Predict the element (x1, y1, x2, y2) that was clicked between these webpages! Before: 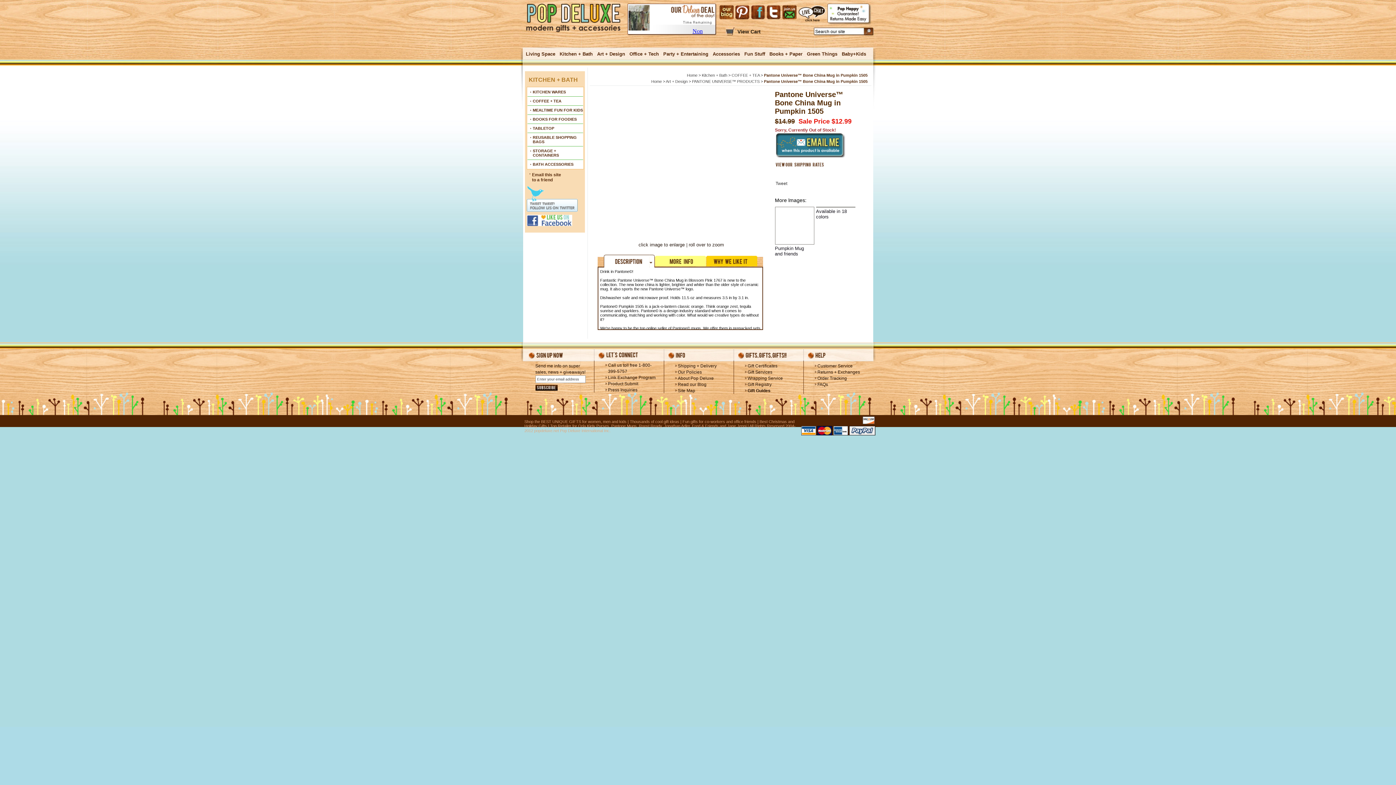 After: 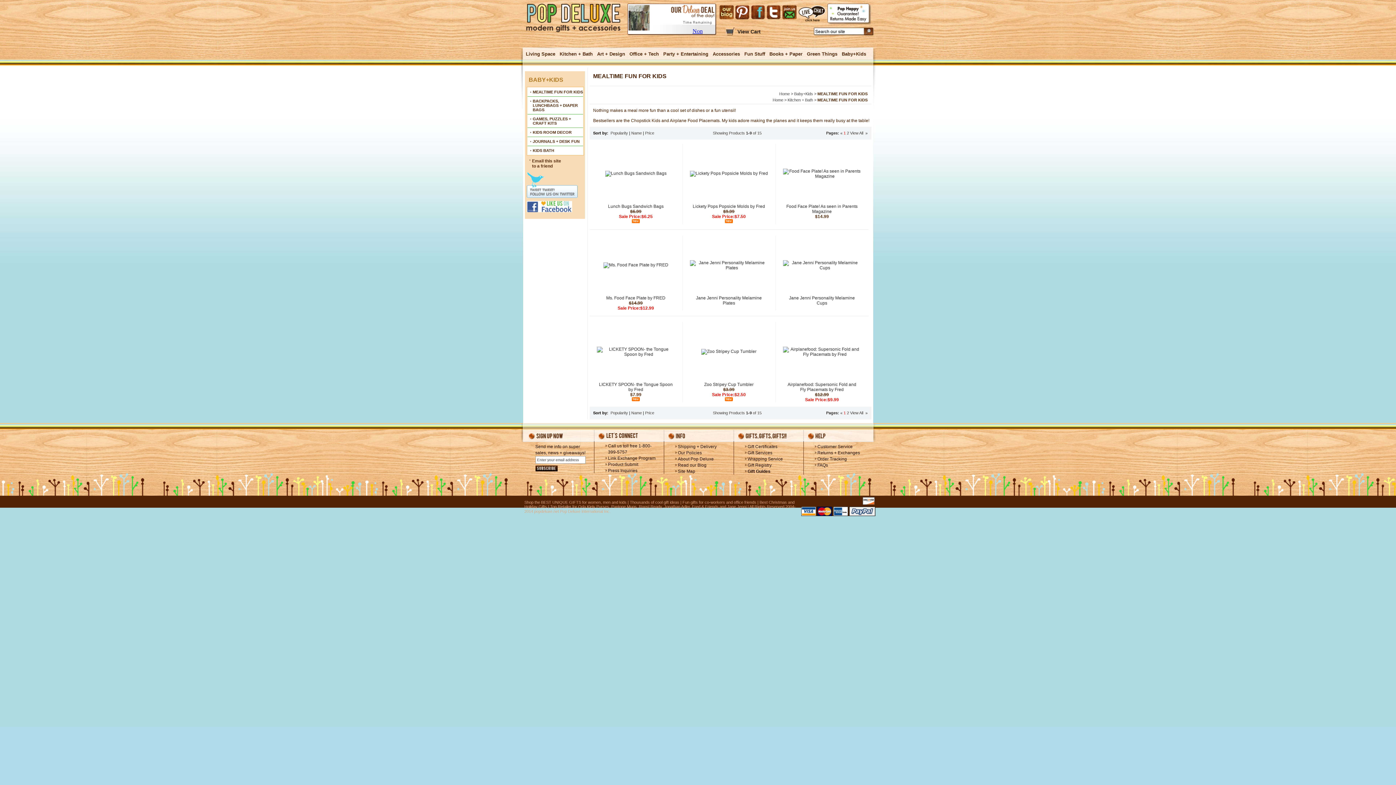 Action: bbox: (527, 105, 583, 114) label: MEALTIME FUN FOR KIDS